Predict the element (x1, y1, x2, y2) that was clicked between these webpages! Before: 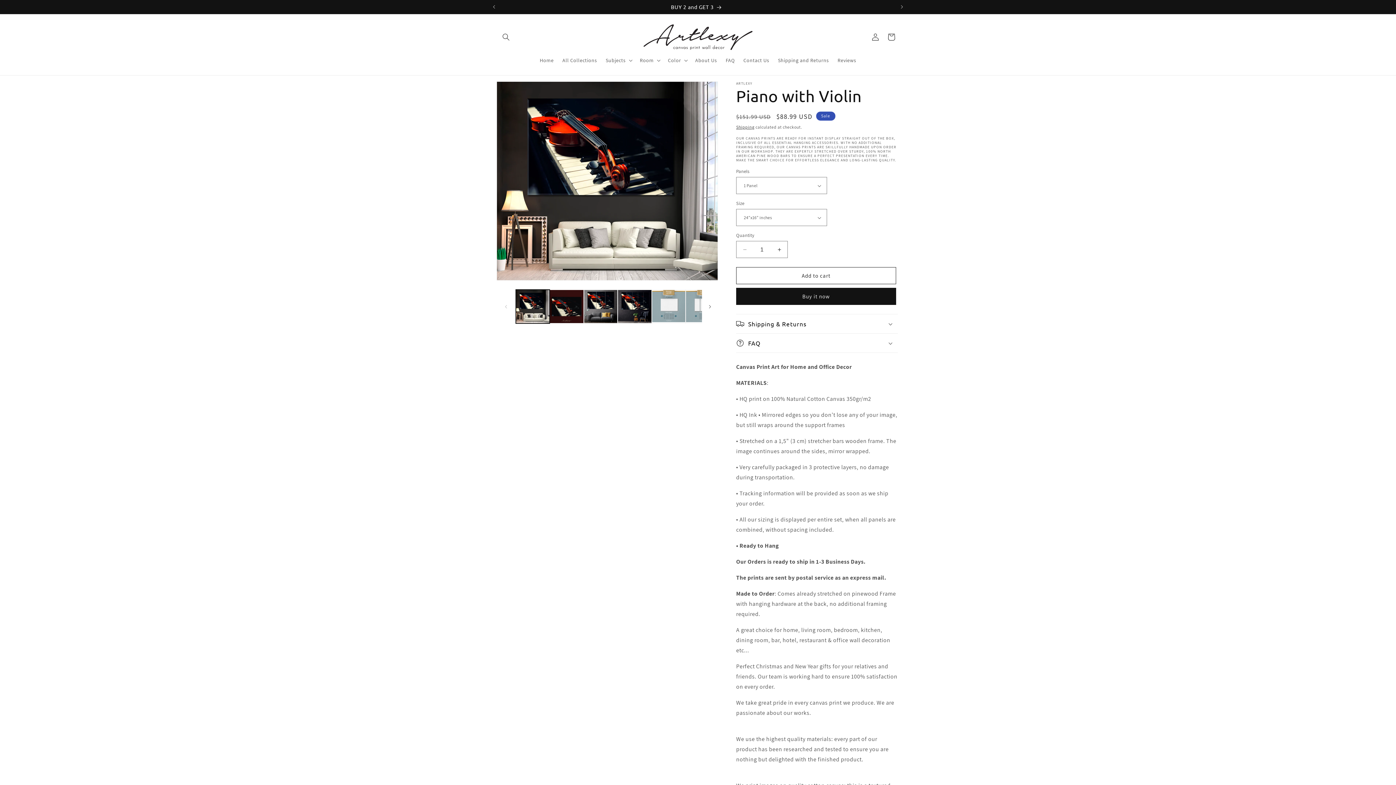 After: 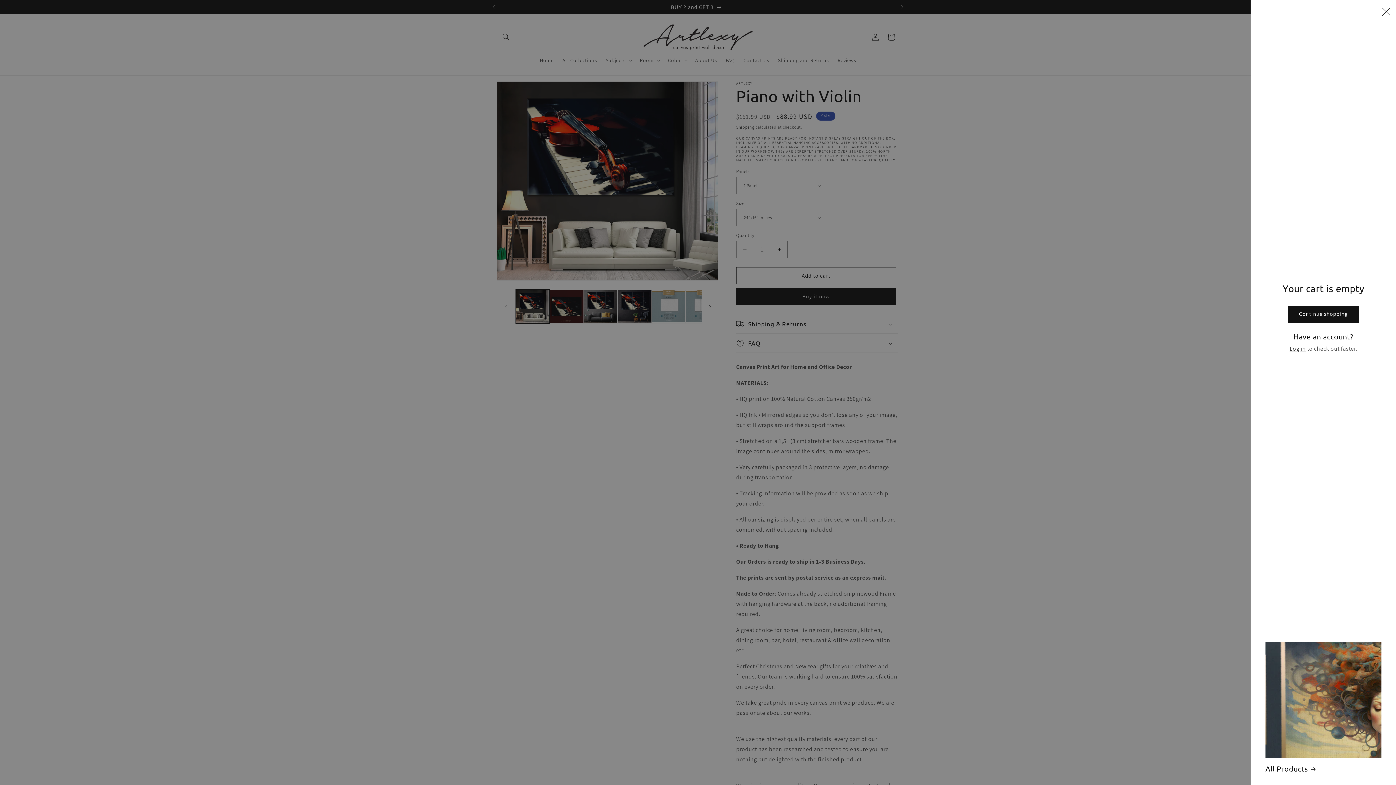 Action: bbox: (883, 29, 899, 45) label: Cart